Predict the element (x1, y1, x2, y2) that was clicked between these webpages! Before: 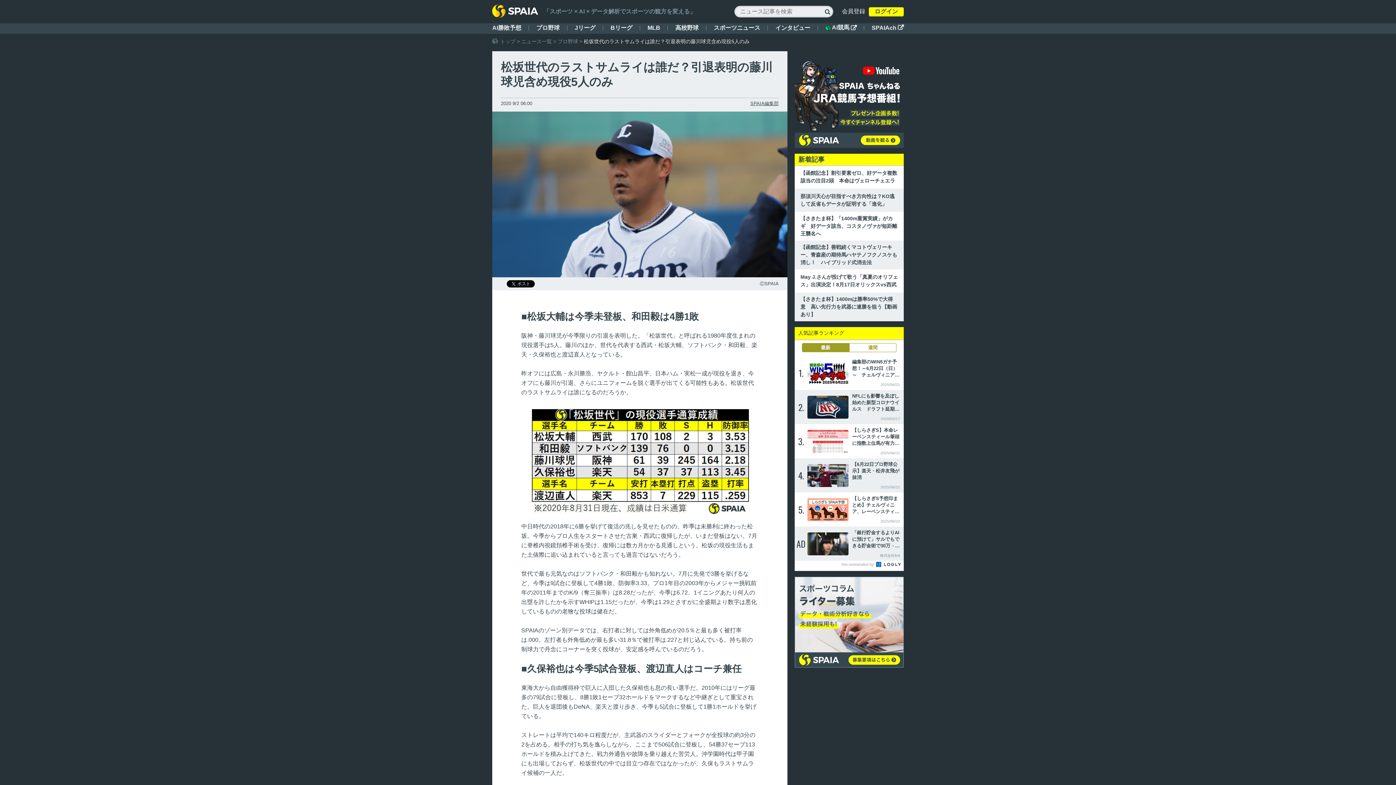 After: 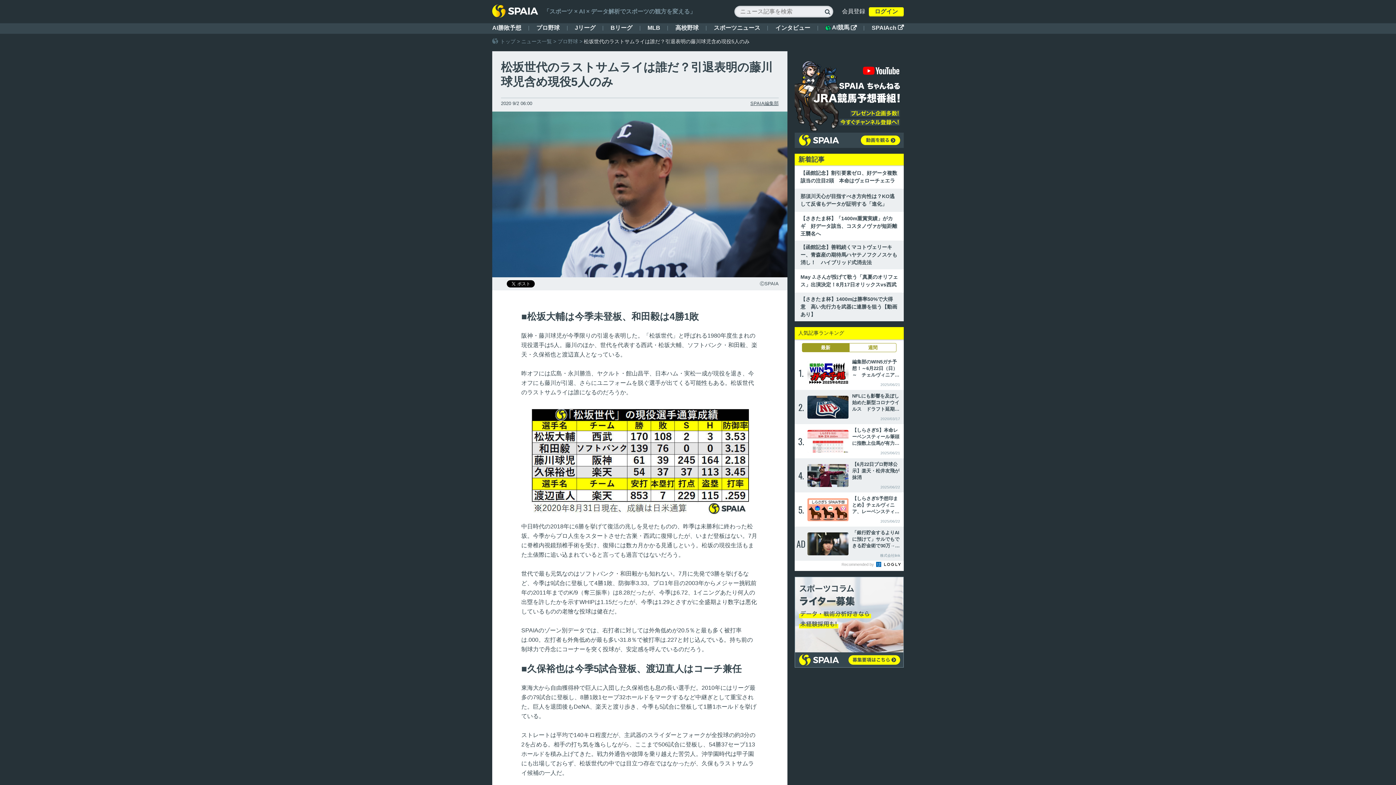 Action: bbox: (794, 57, 904, 148)